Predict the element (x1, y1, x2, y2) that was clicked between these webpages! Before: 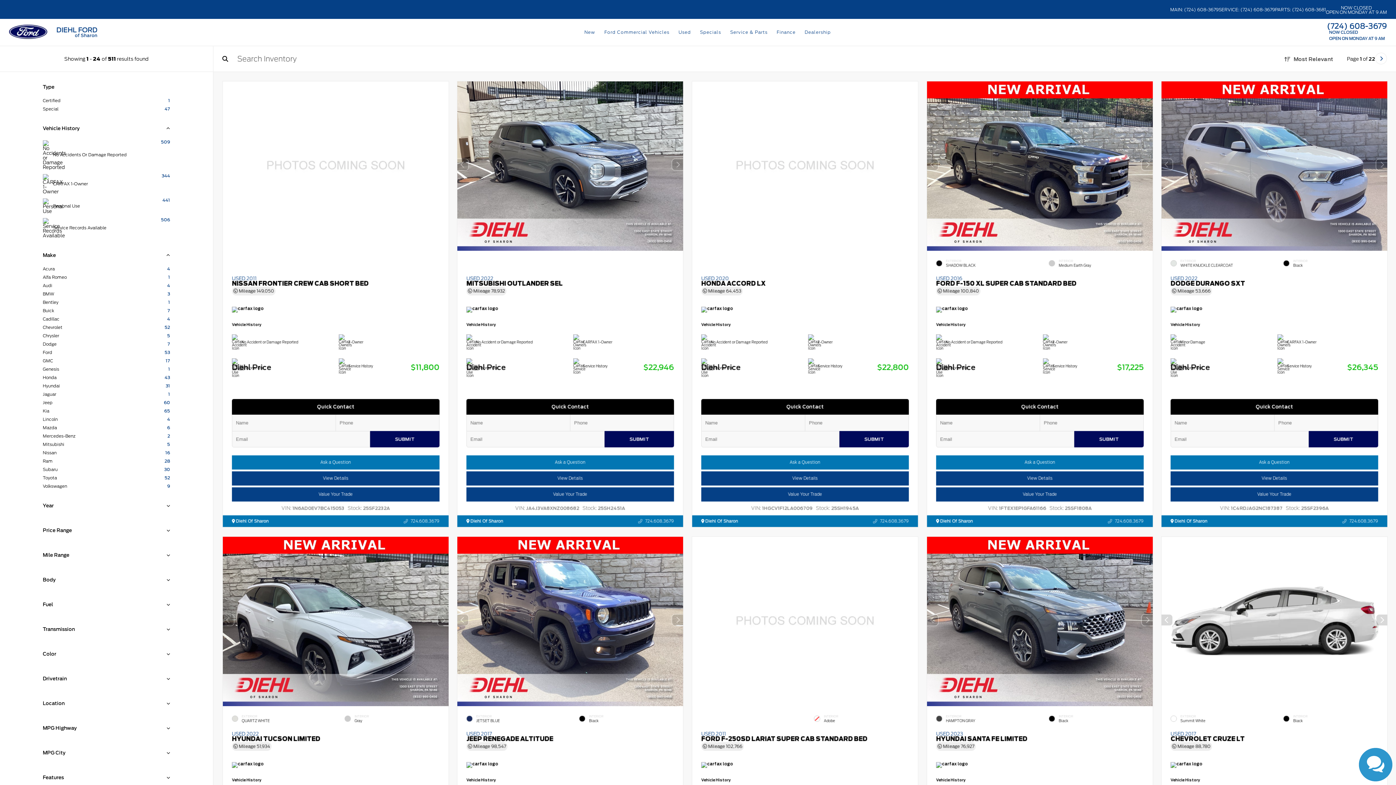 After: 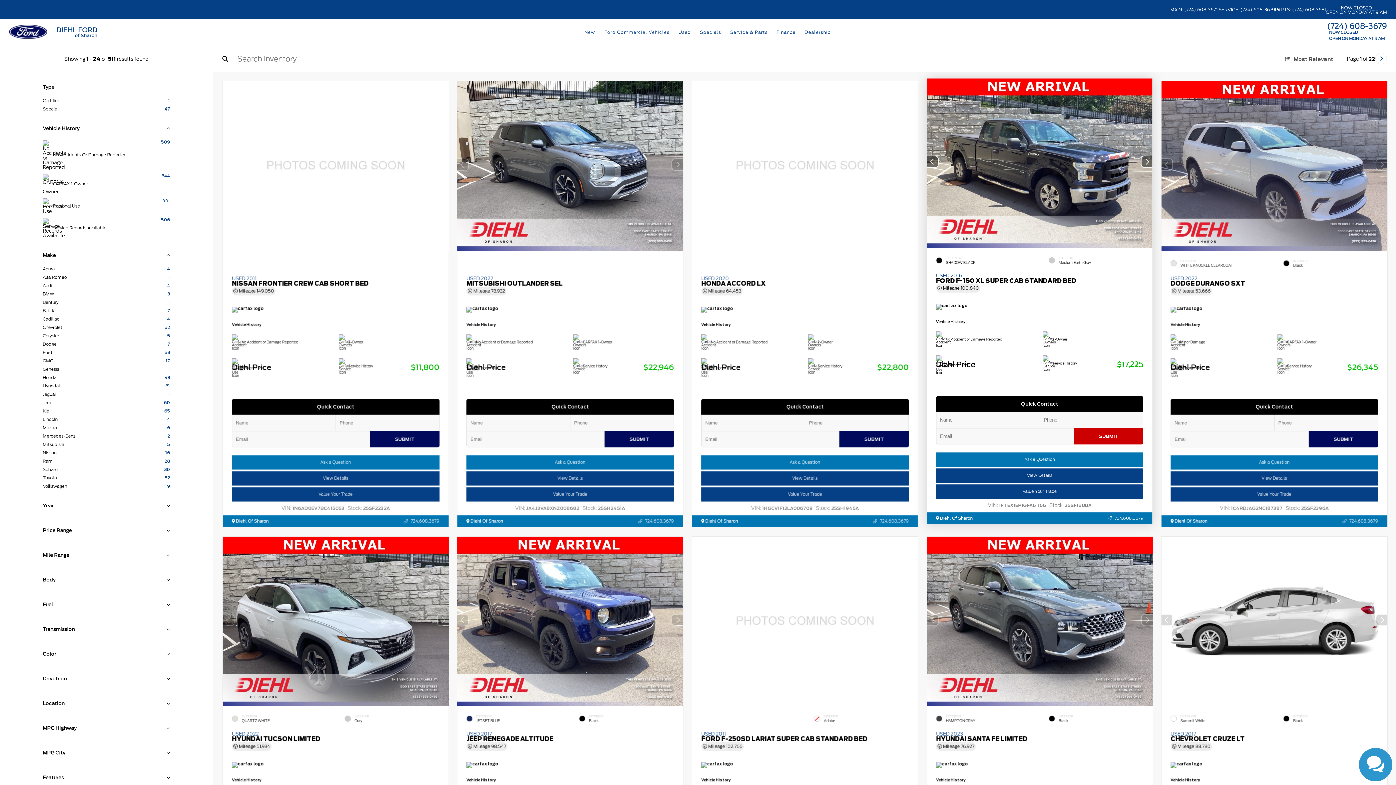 Action: bbox: (1074, 431, 1143, 447) label: SUBMIT